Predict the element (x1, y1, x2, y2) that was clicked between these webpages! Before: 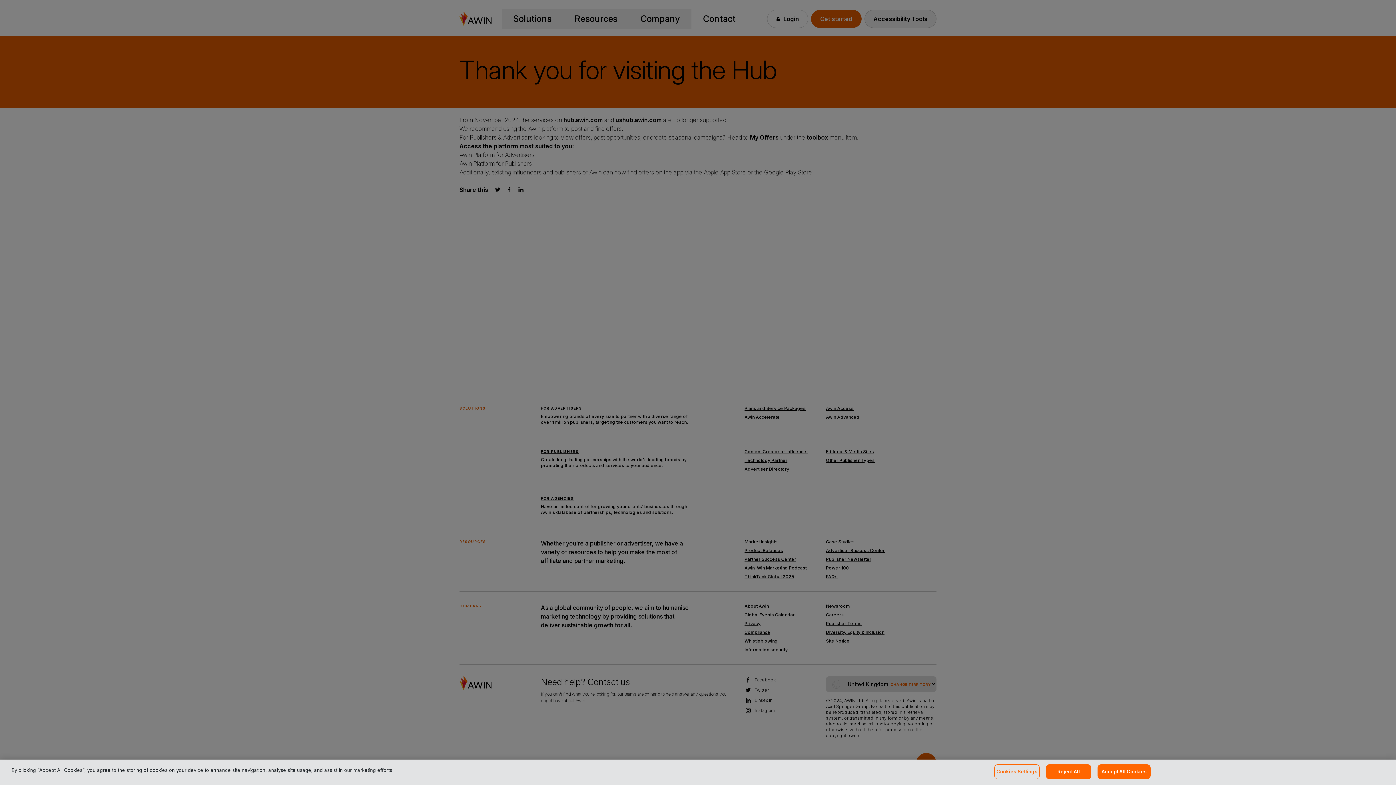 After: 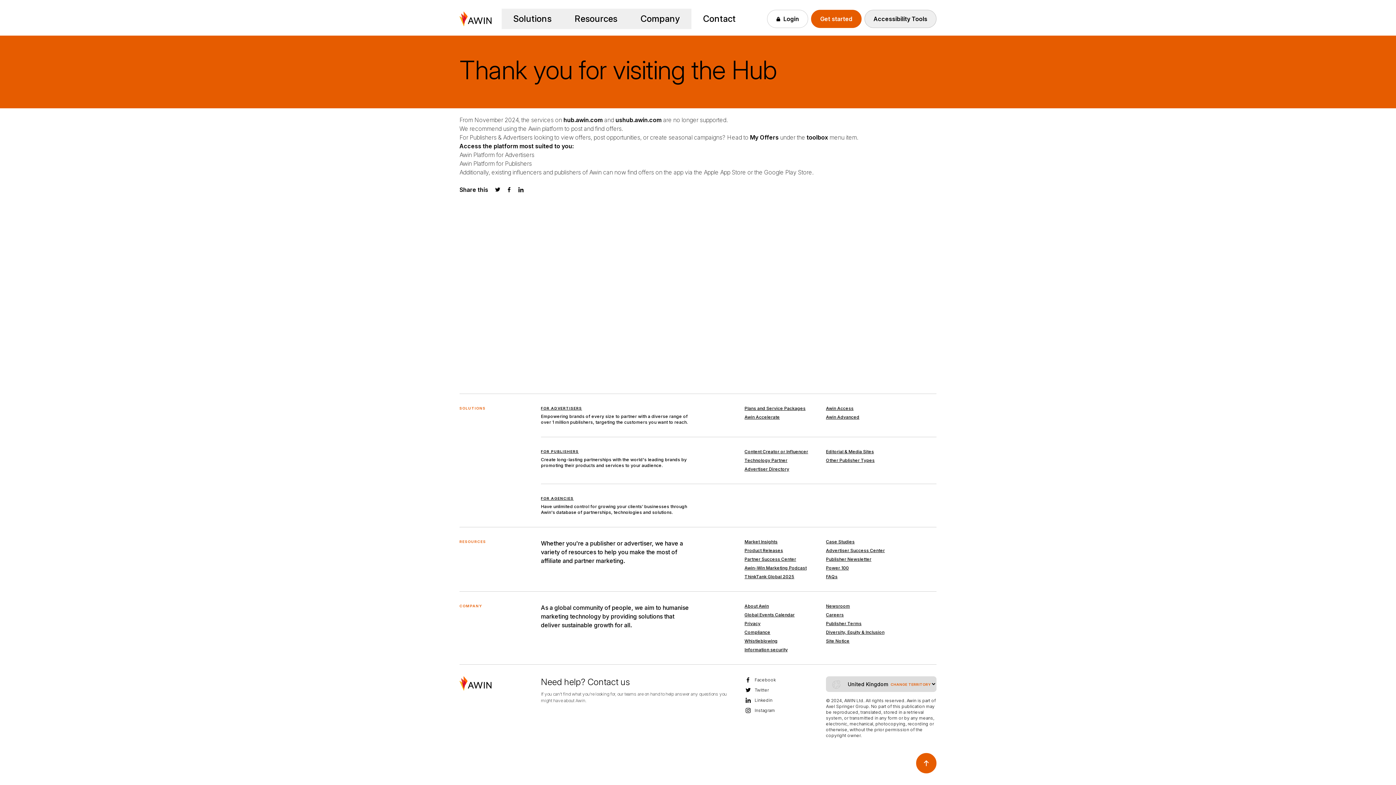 Action: bbox: (1046, 764, 1091, 779) label: Reject All